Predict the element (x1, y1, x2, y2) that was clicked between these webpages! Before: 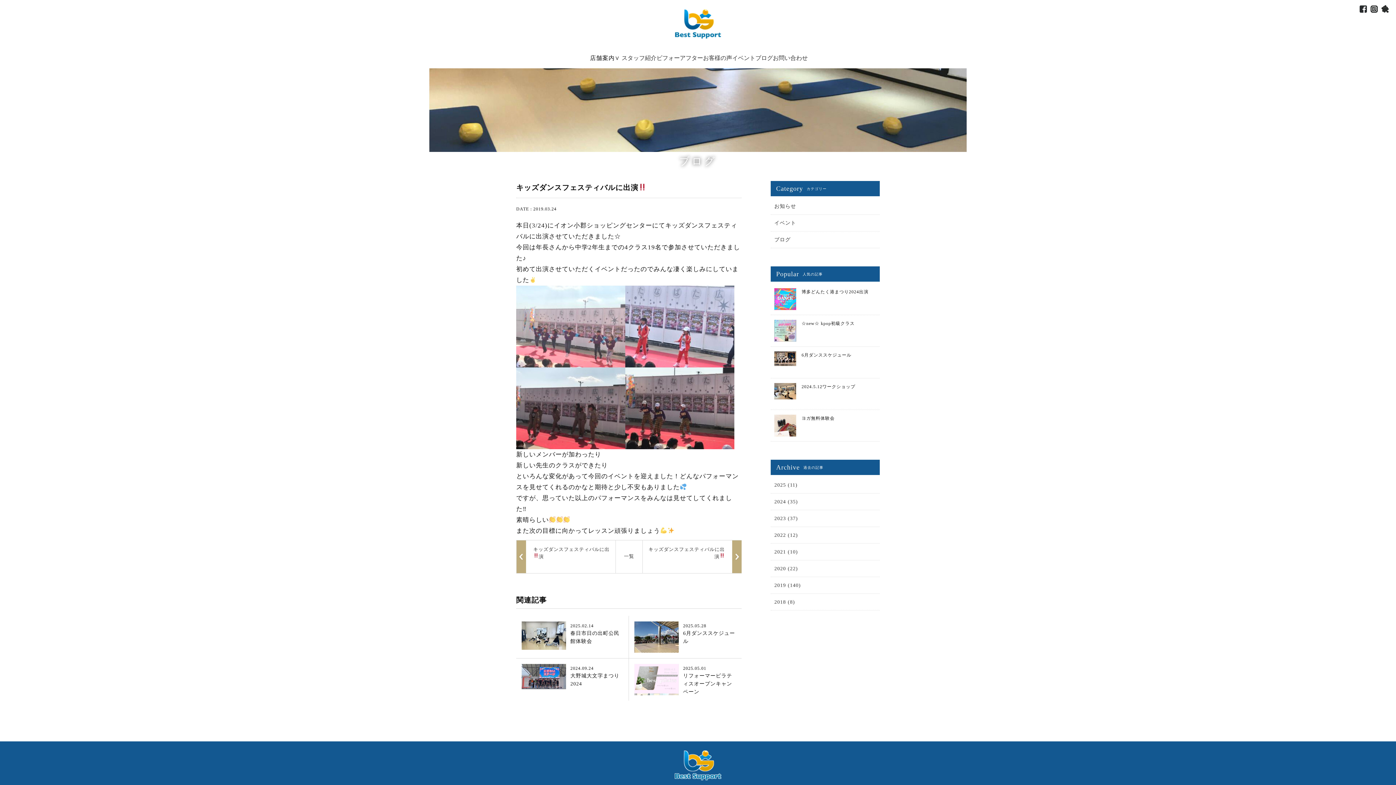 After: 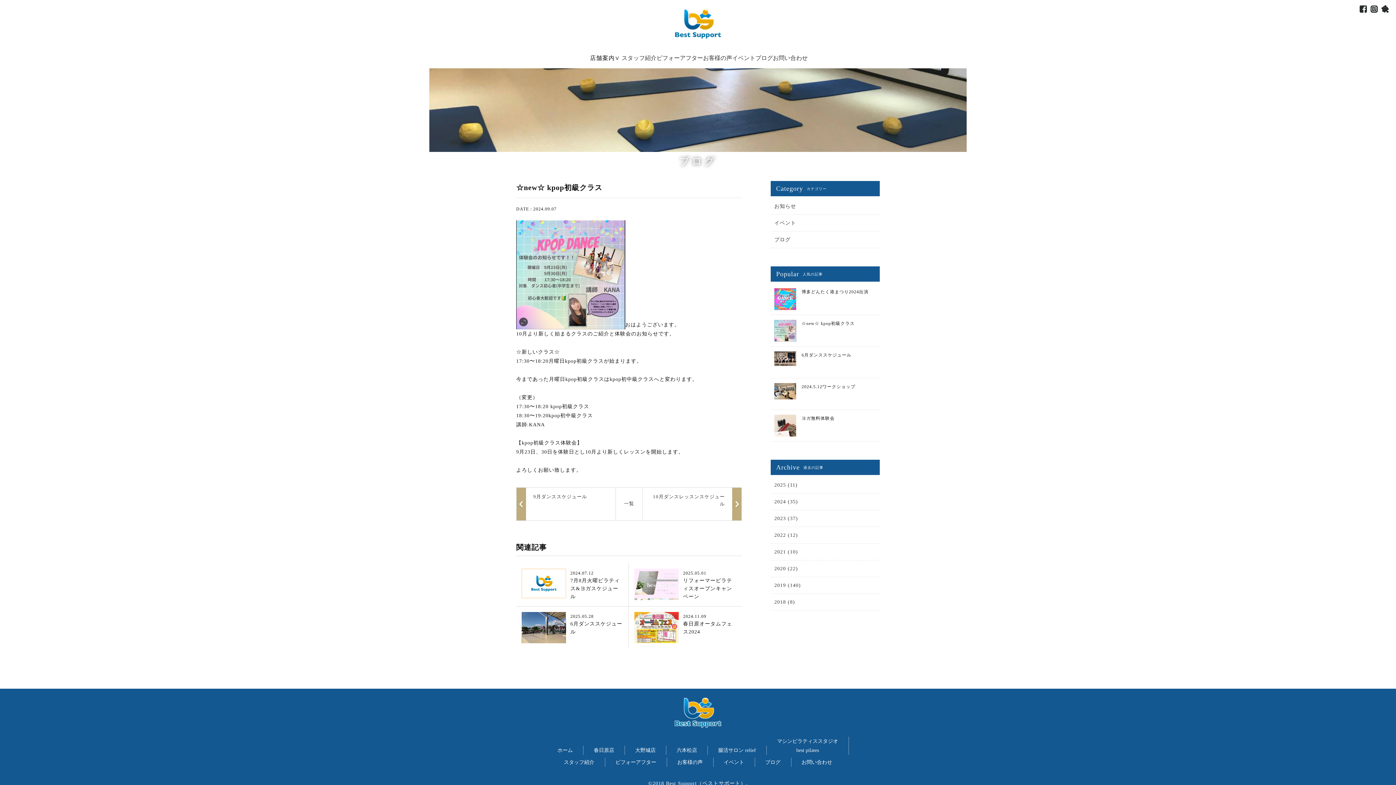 Action: label: ☆new☆ kpop初級クラス bbox: (770, 315, 880, 346)